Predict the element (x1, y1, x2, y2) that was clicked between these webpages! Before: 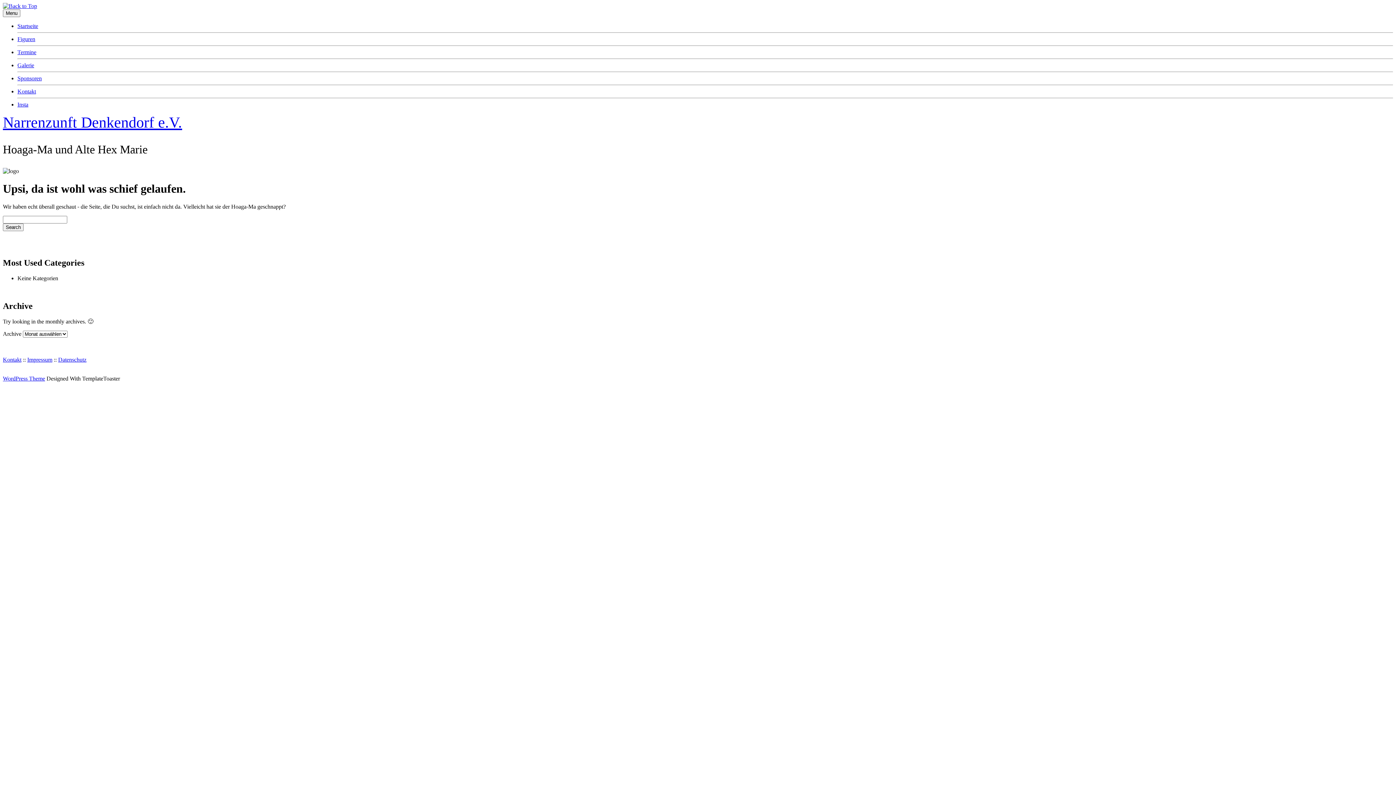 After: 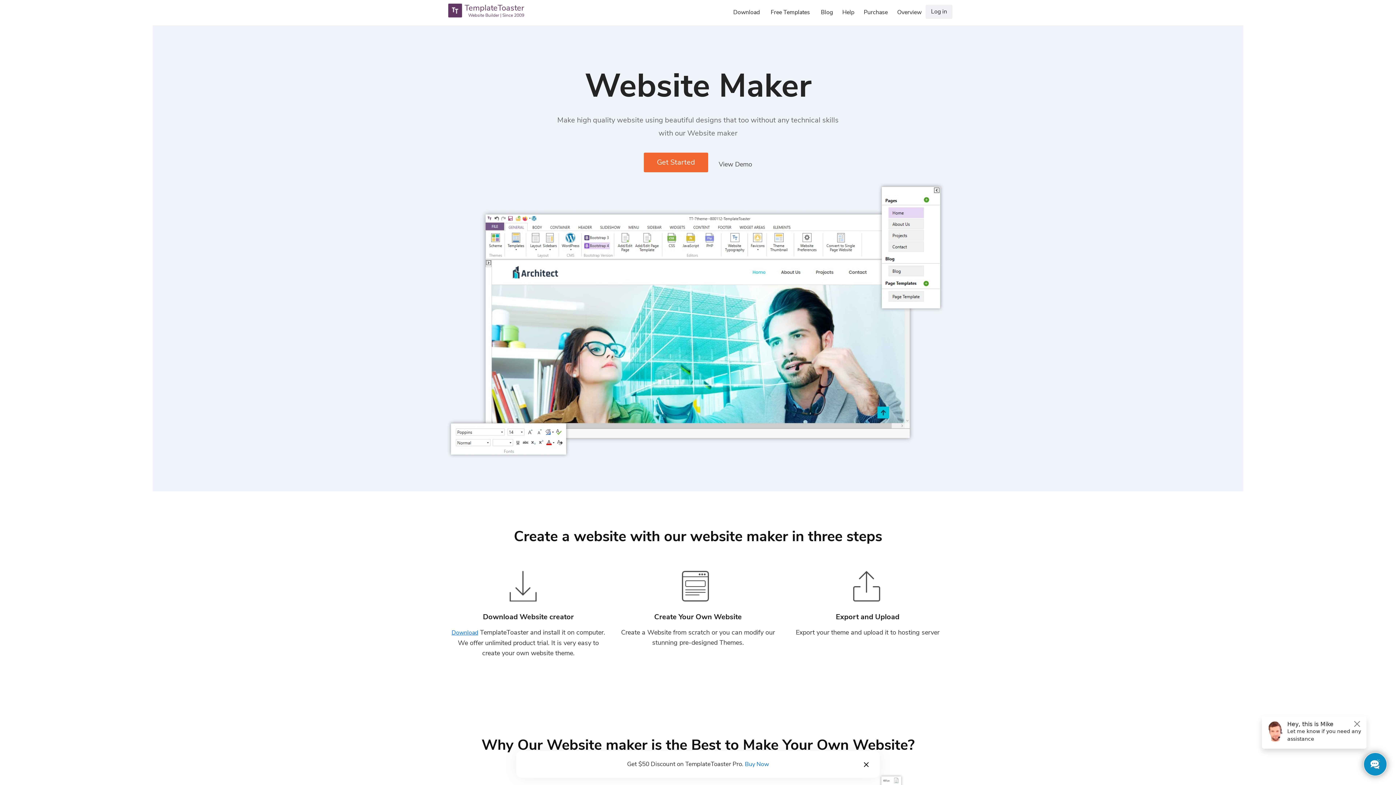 Action: bbox: (2, 375, 45, 381) label: WordPress Theme